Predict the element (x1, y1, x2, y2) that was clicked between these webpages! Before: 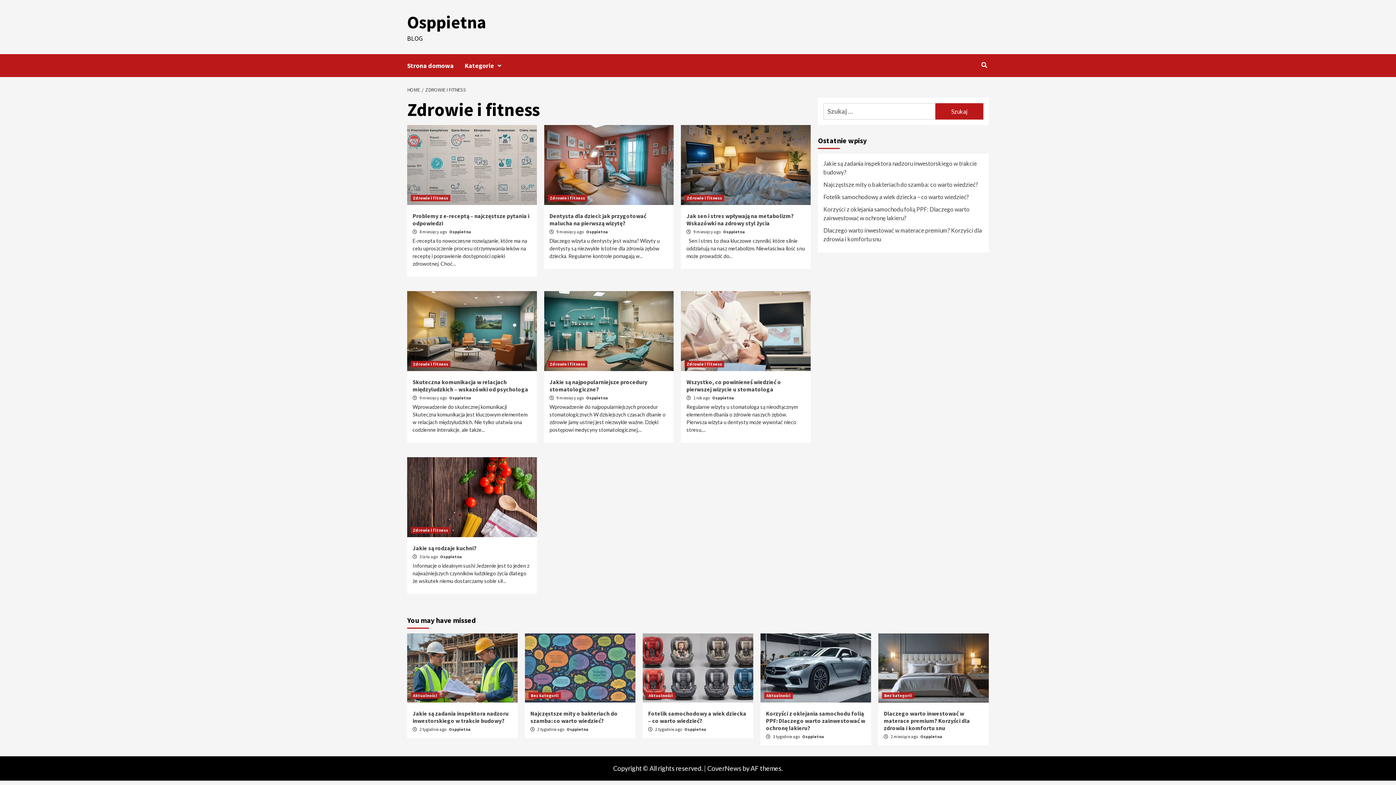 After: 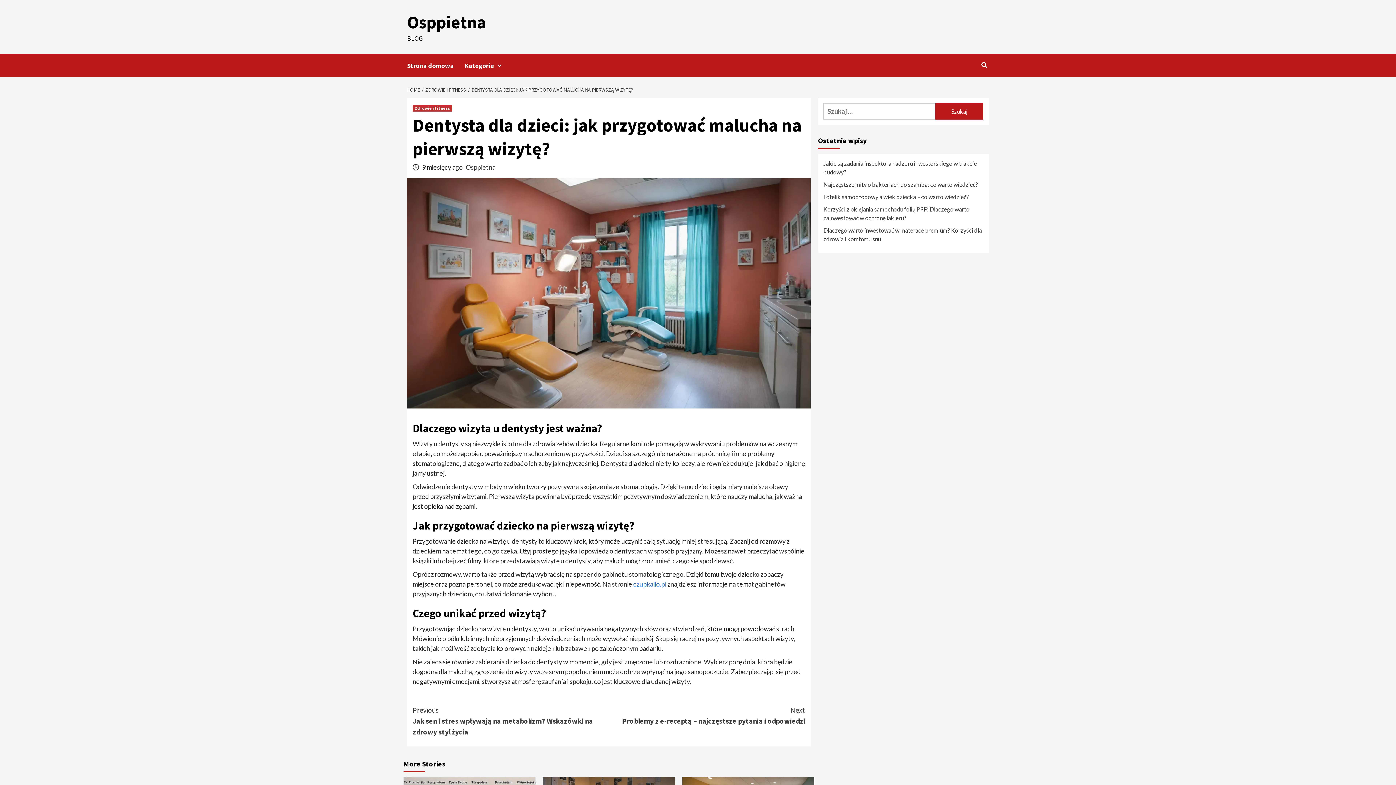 Action: bbox: (549, 212, 646, 226) label: Dentysta dla dzieci: jak przygotować malucha na pierwszą wizytę?